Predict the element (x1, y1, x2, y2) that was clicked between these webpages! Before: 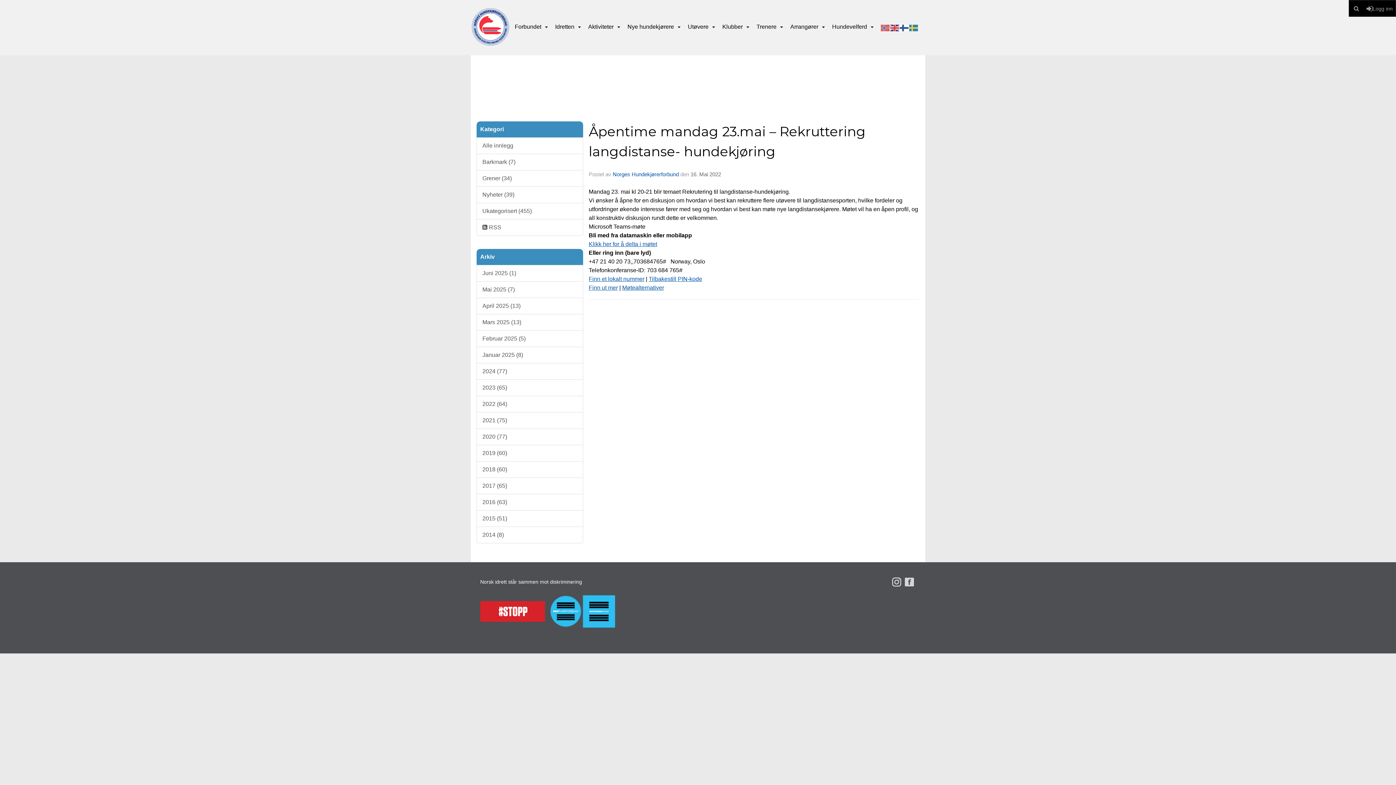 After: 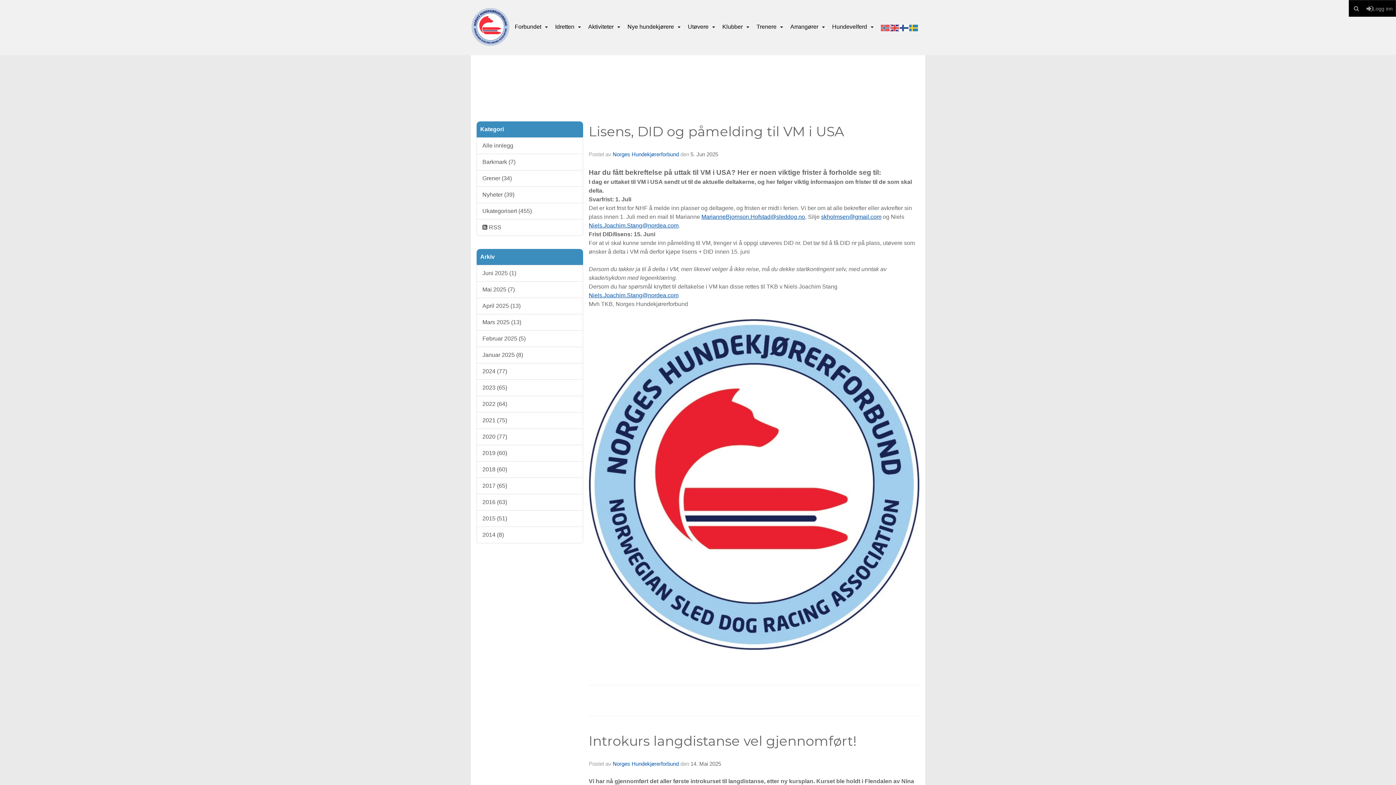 Action: label: Juni 2025 (1) bbox: (476, 265, 583, 281)